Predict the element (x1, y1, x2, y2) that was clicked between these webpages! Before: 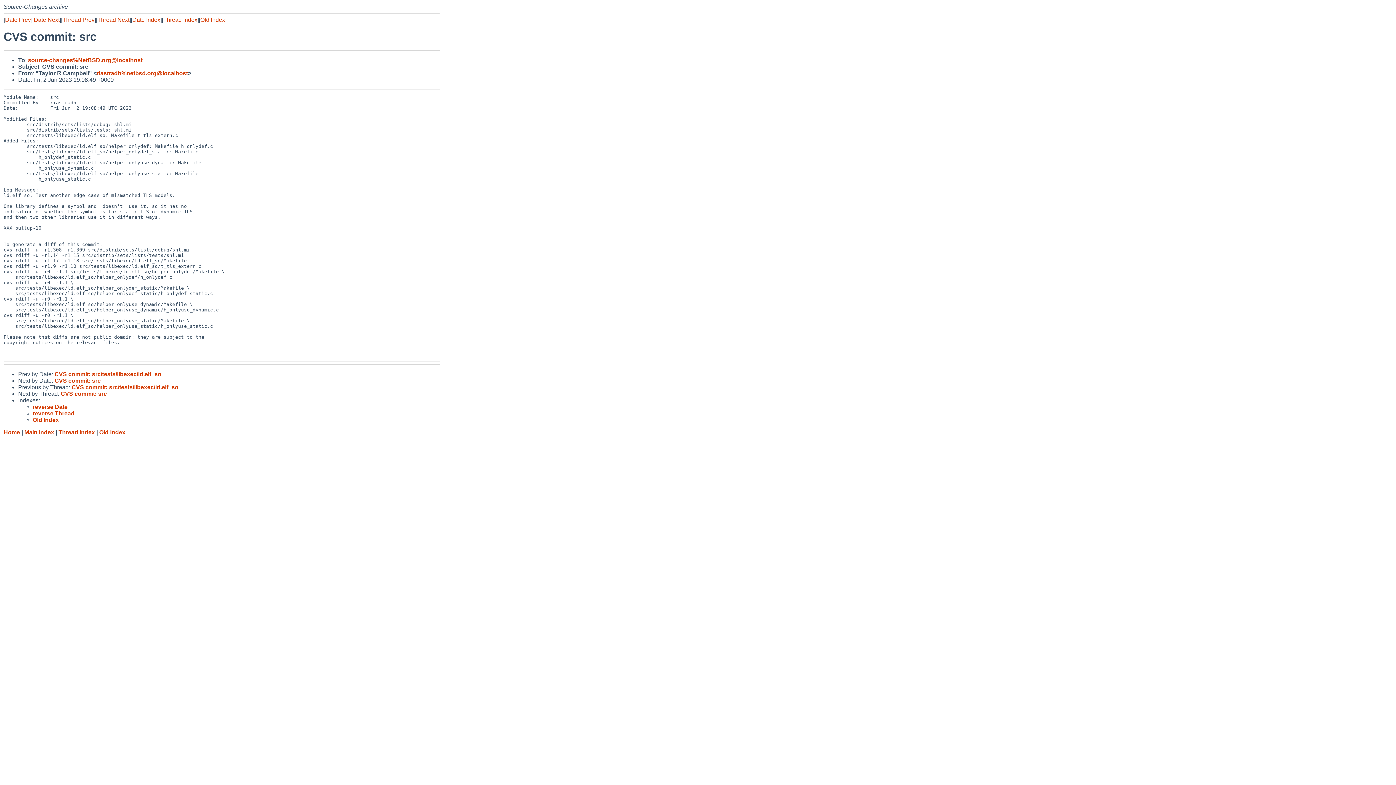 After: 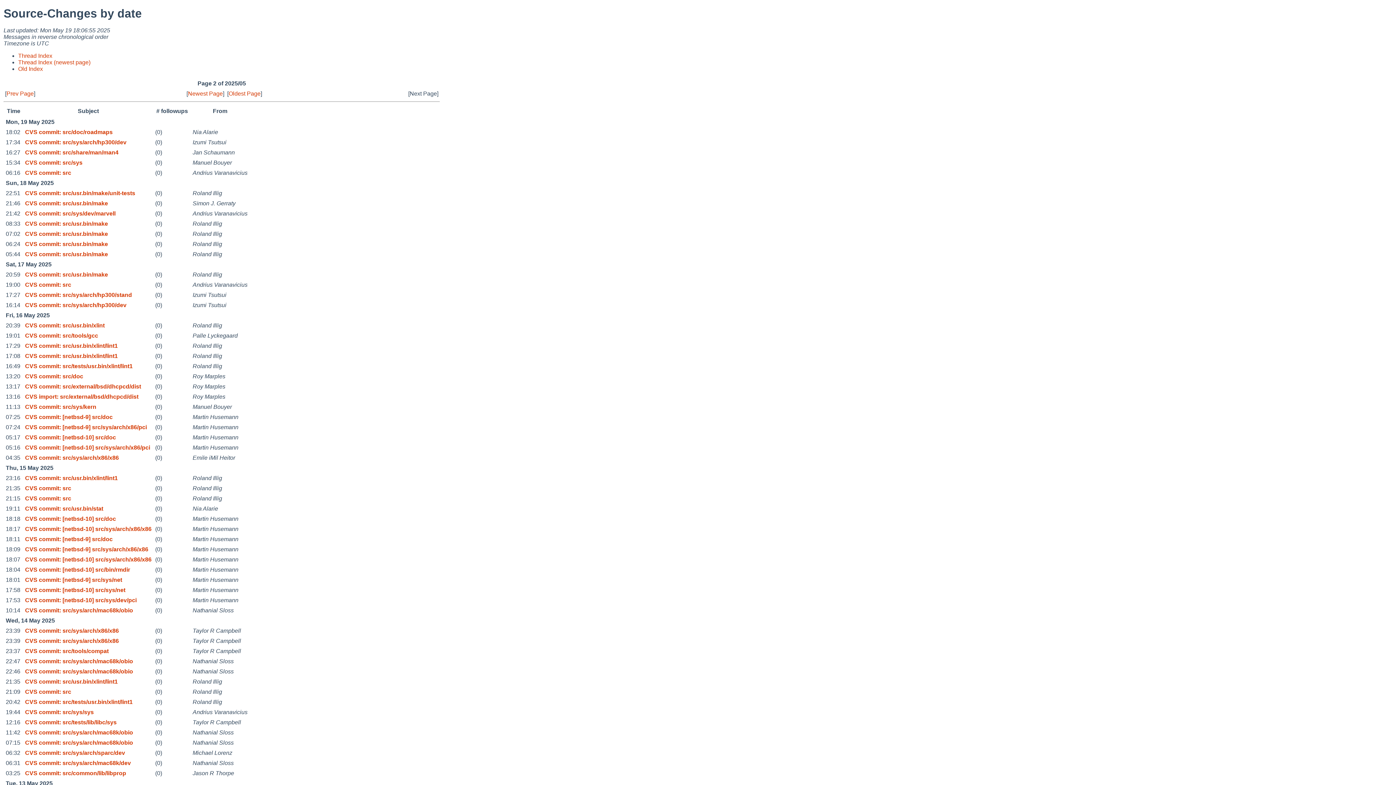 Action: bbox: (24, 429, 54, 435) label: Main Index